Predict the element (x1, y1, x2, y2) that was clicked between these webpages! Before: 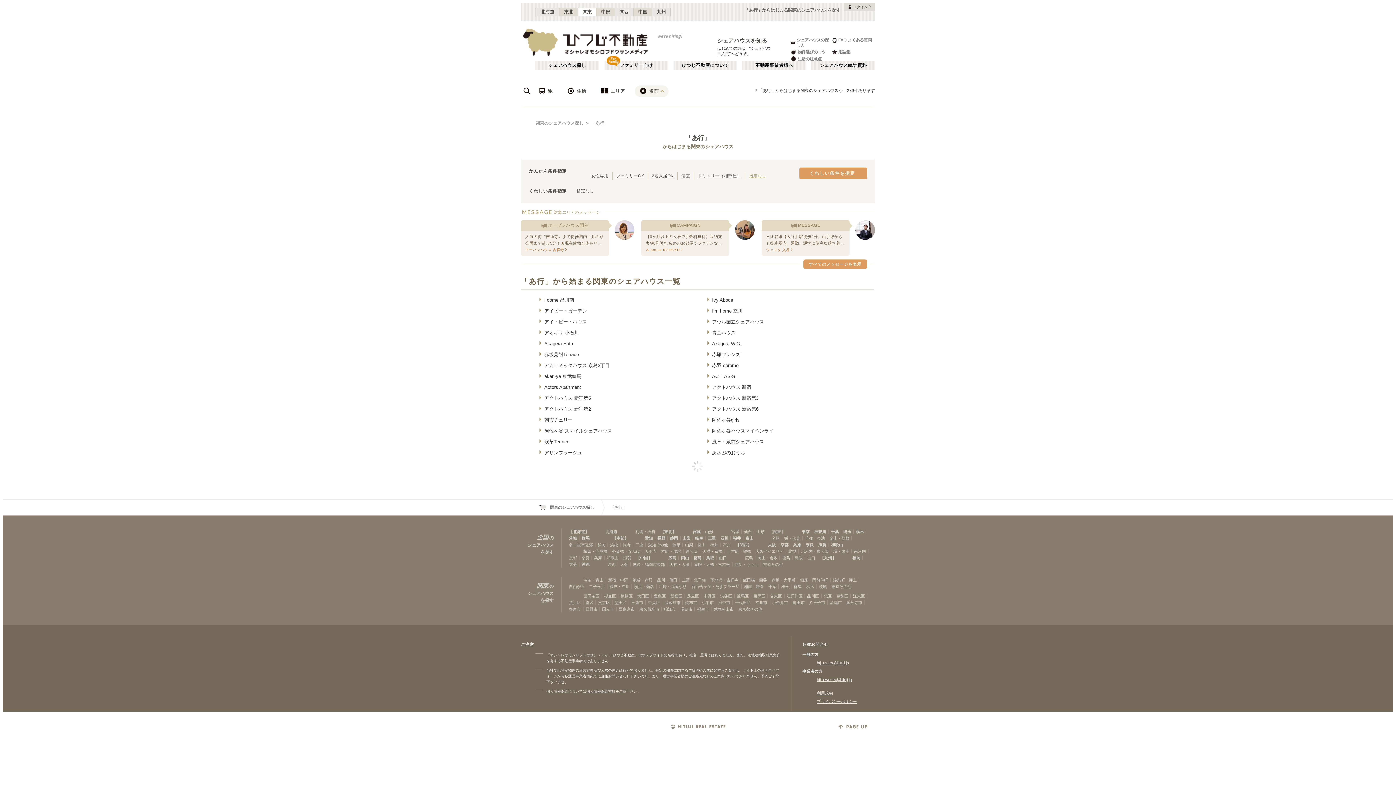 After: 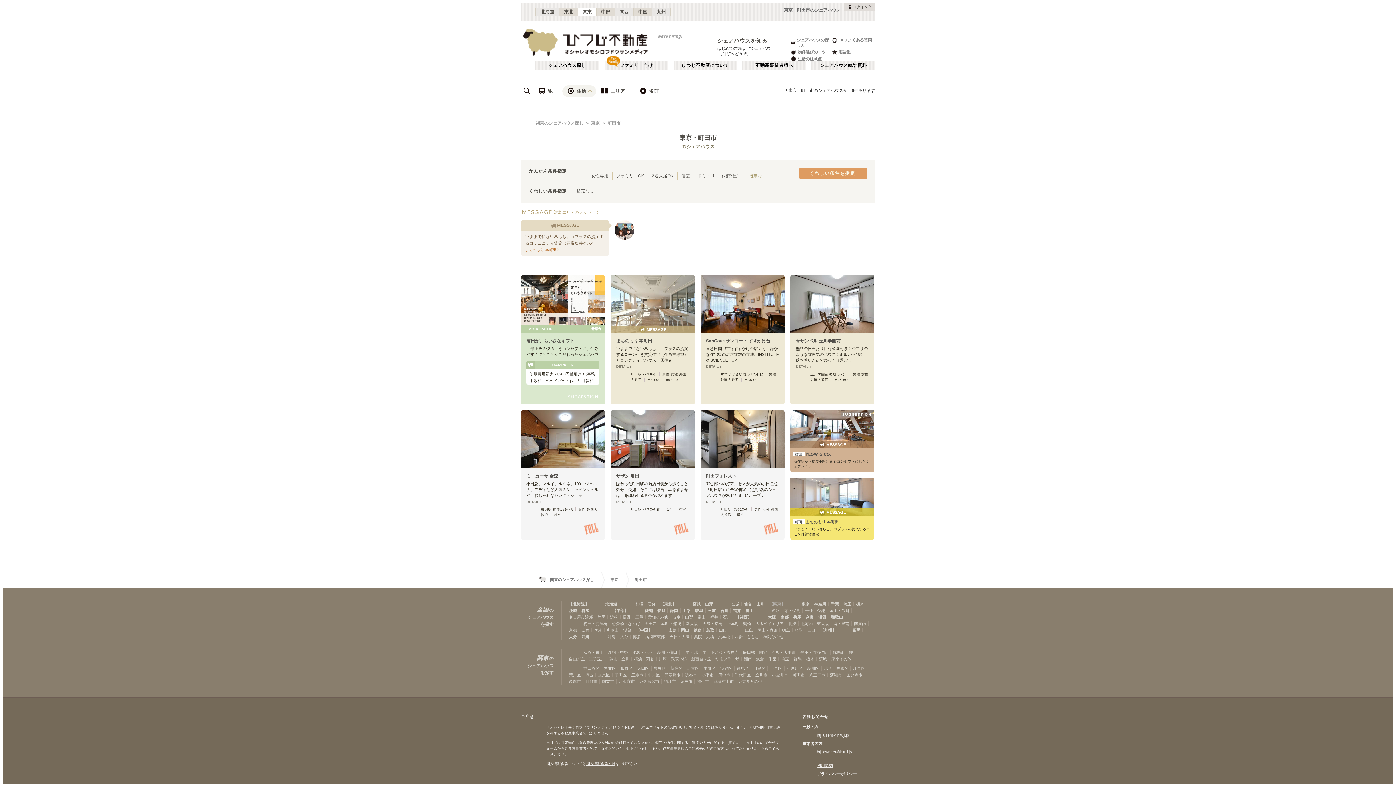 Action: bbox: (792, 599, 804, 606) label: 町田市